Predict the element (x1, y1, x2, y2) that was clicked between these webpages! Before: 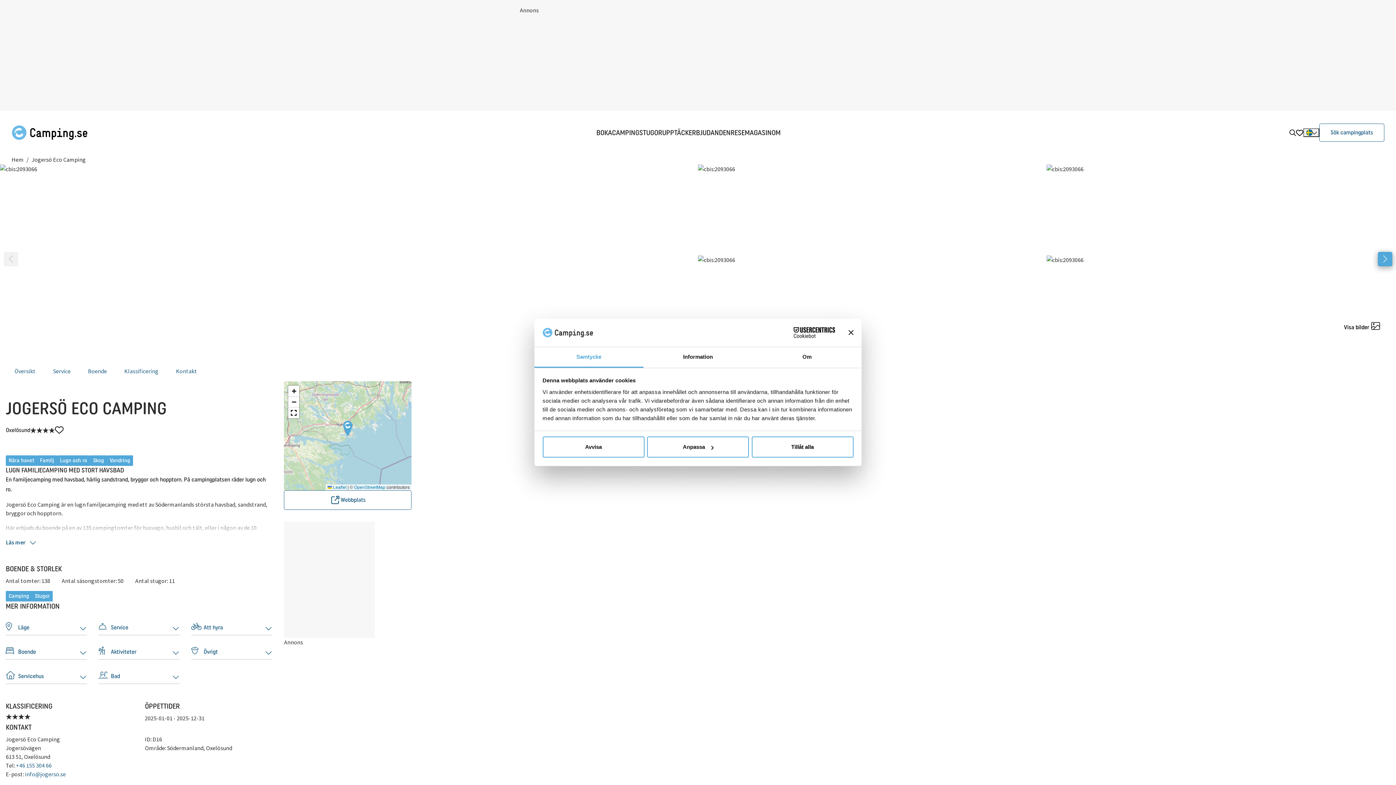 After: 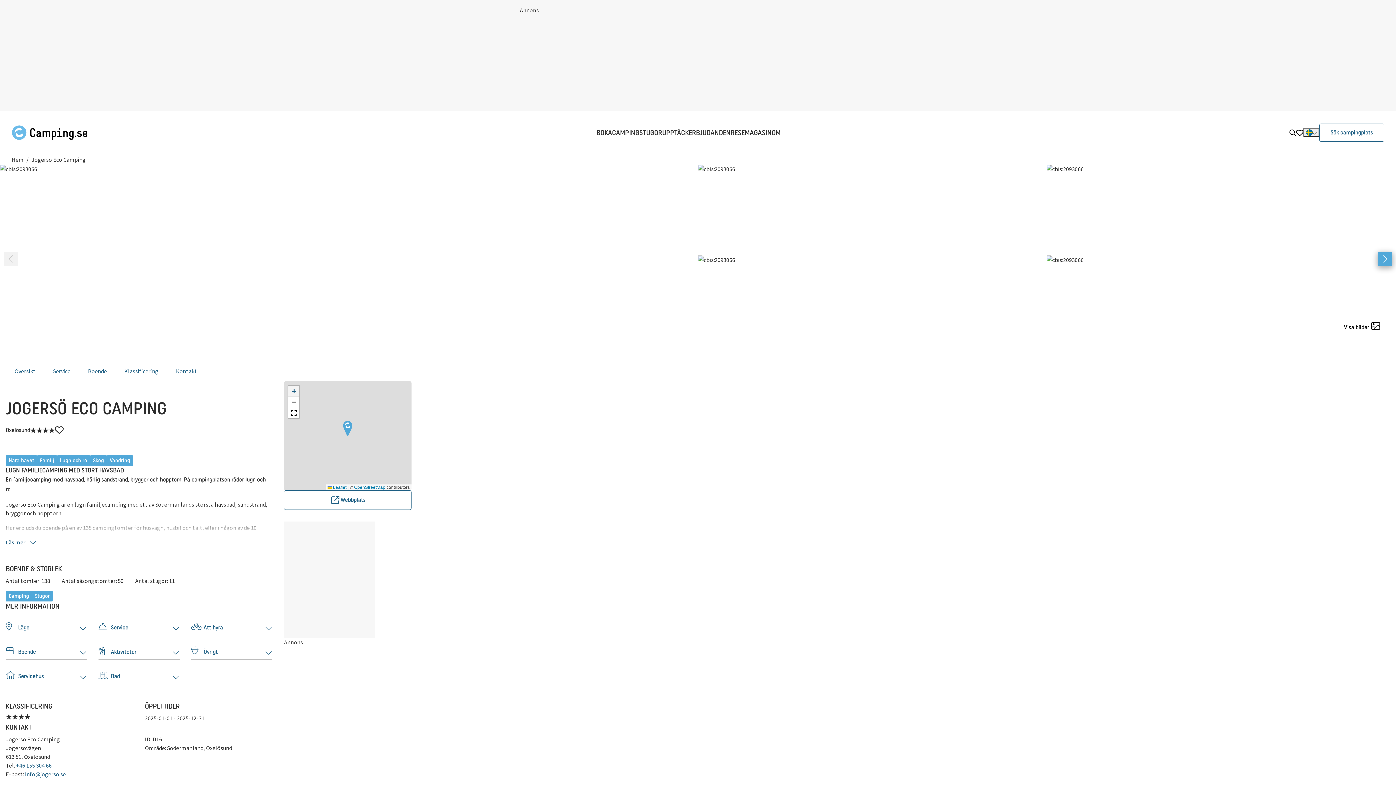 Action: label: Zoom in bbox: (288, 385, 299, 396)